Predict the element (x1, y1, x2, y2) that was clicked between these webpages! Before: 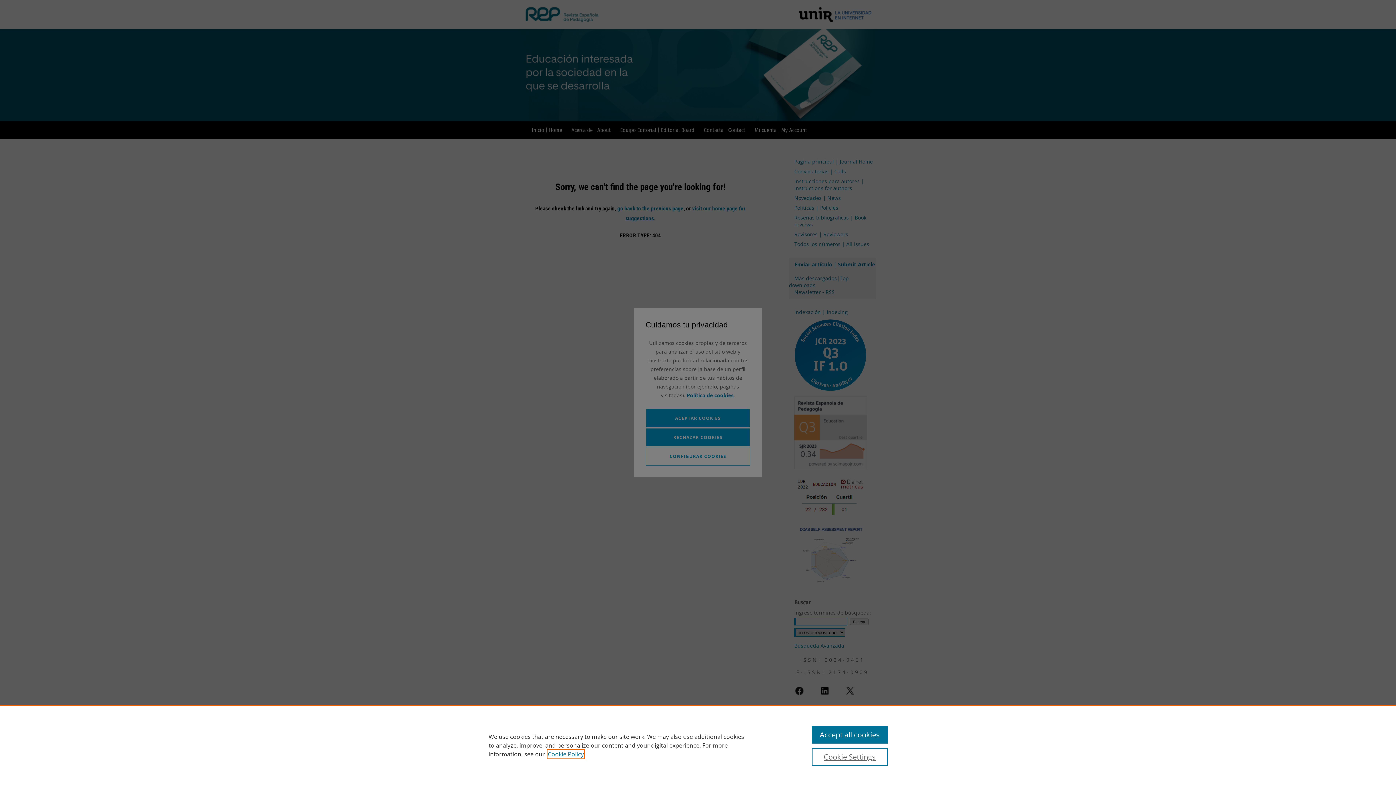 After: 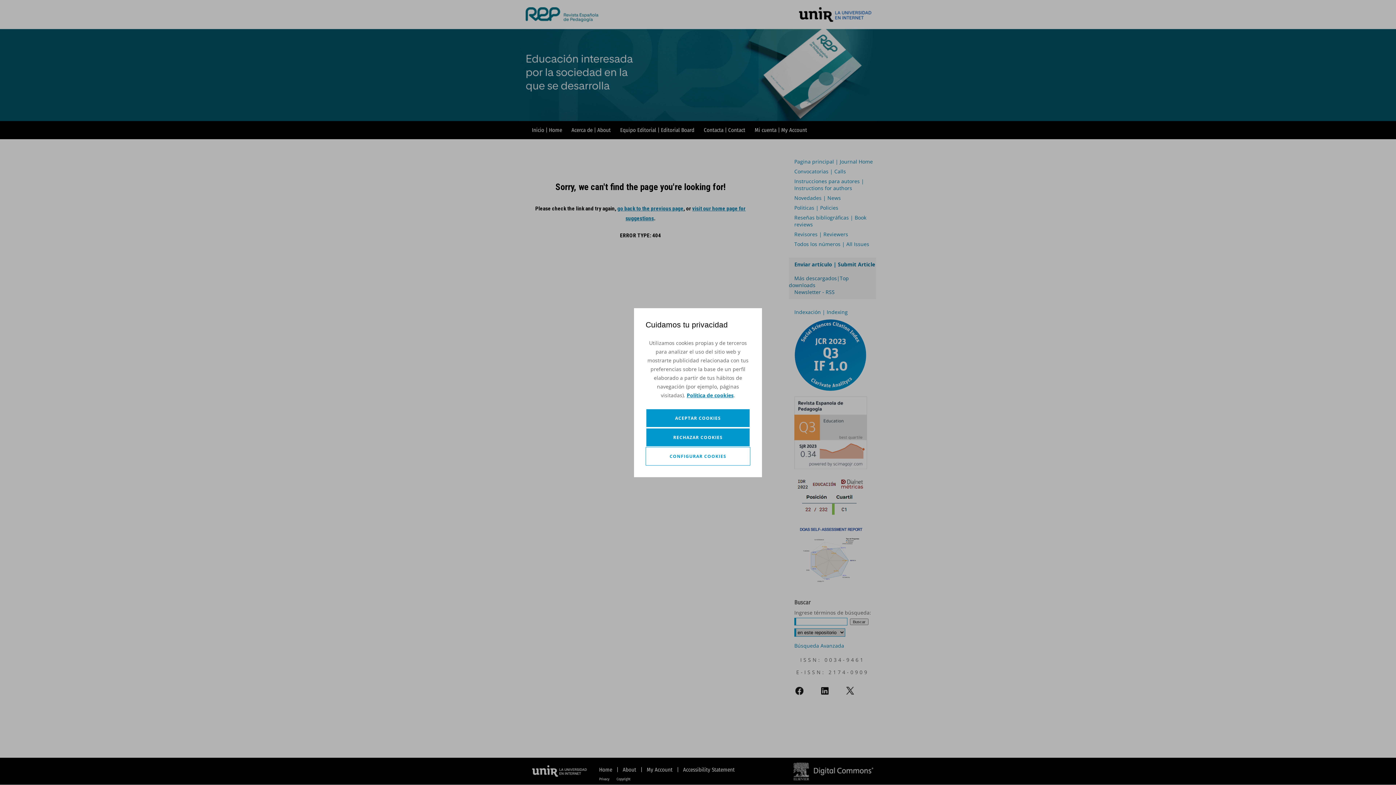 Action: bbox: (811, 726, 887, 744) label: Accept all cookies